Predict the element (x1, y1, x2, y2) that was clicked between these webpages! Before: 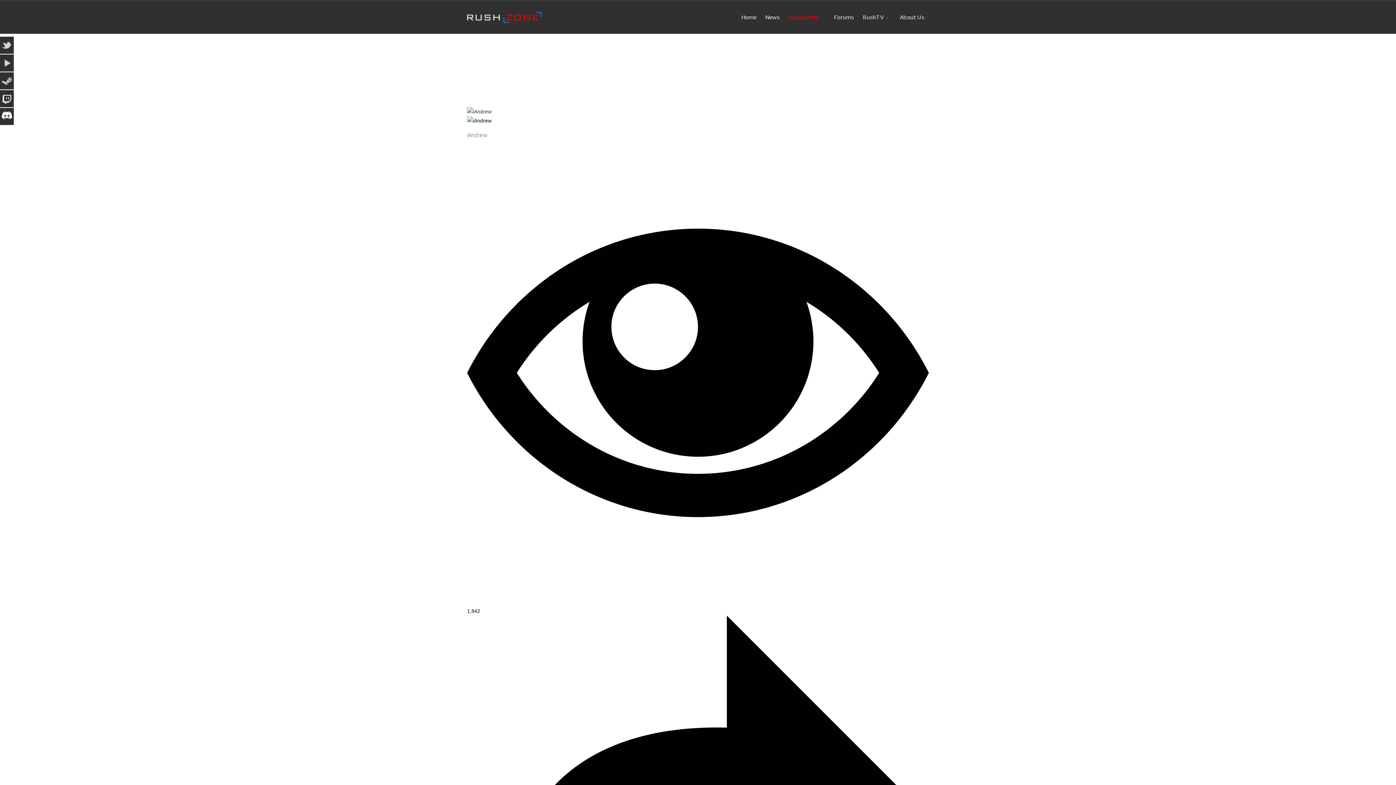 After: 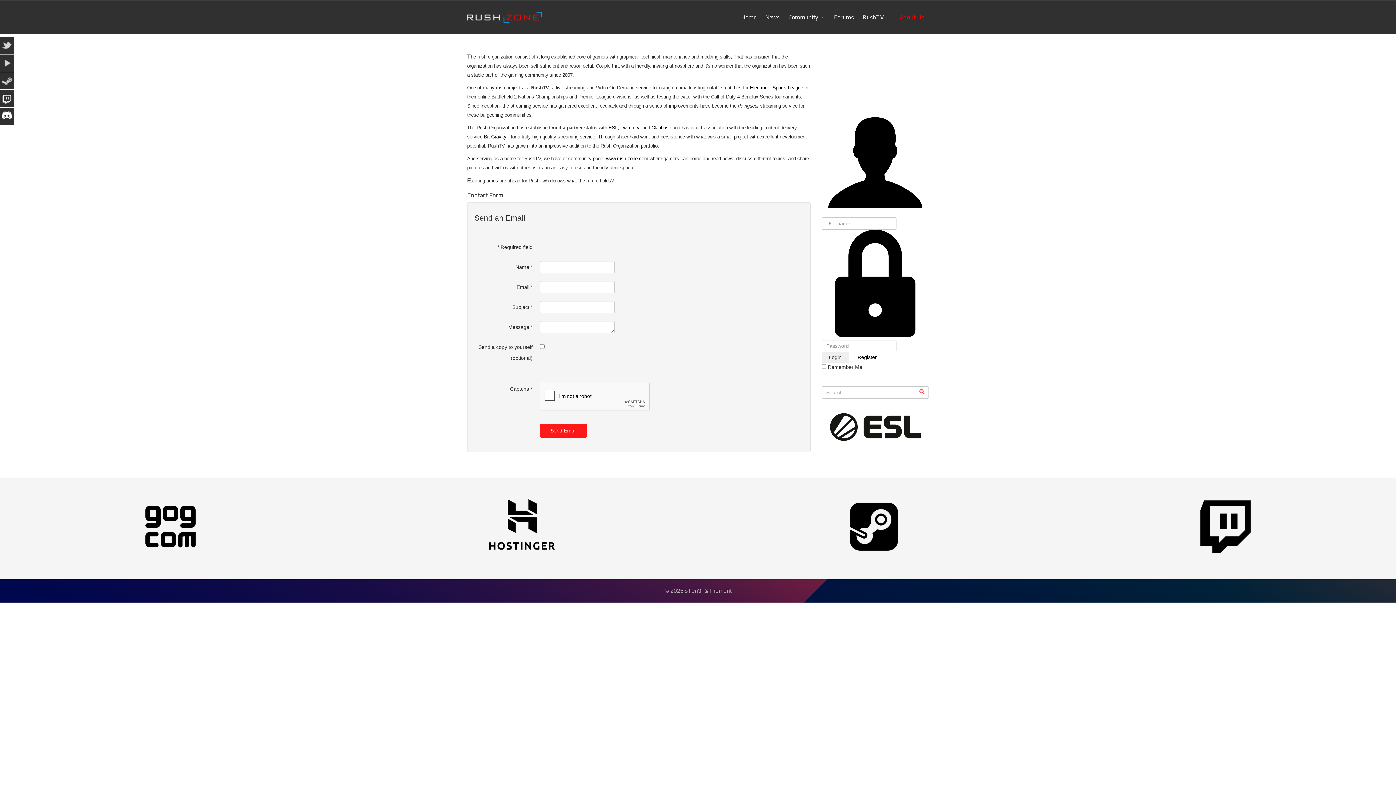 Action: label: About Us bbox: (895, 1, 929, 33)